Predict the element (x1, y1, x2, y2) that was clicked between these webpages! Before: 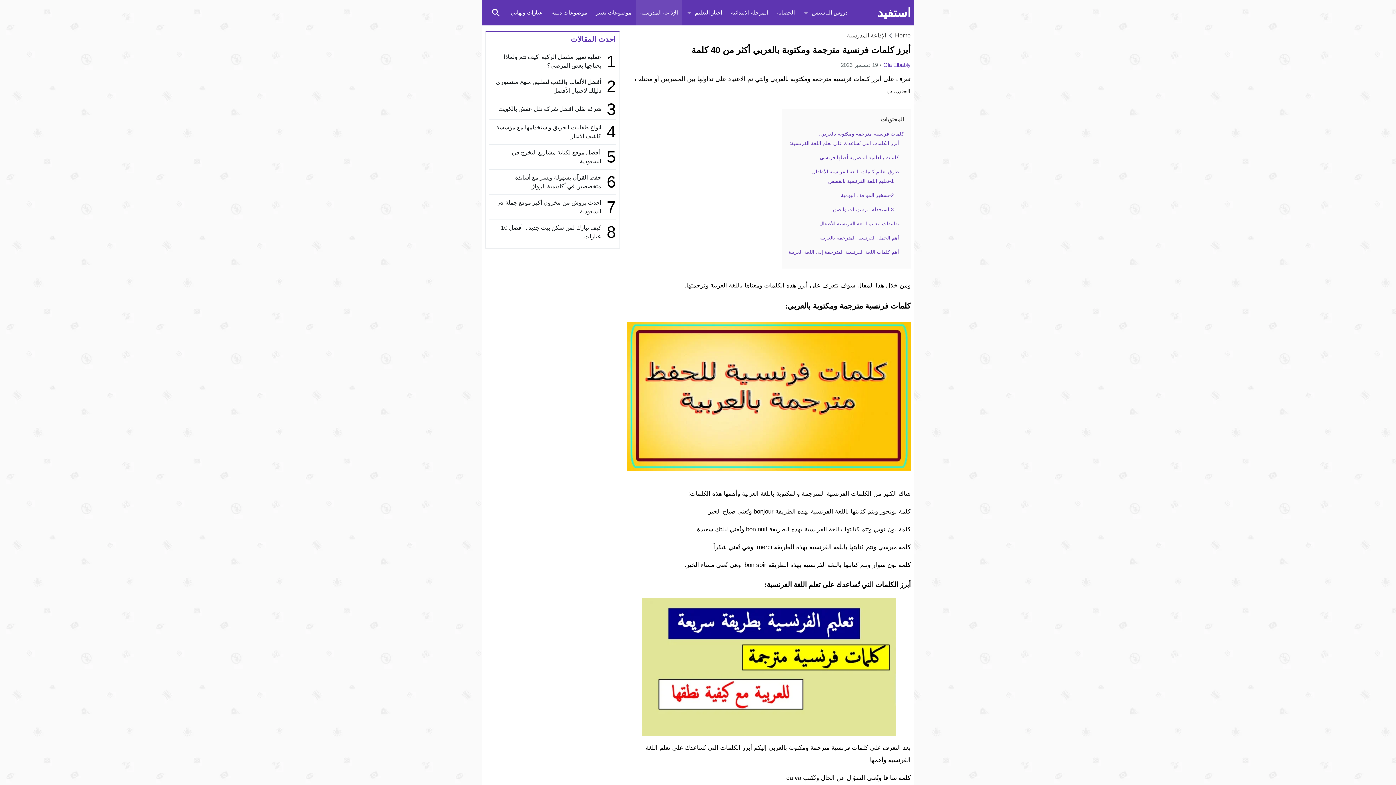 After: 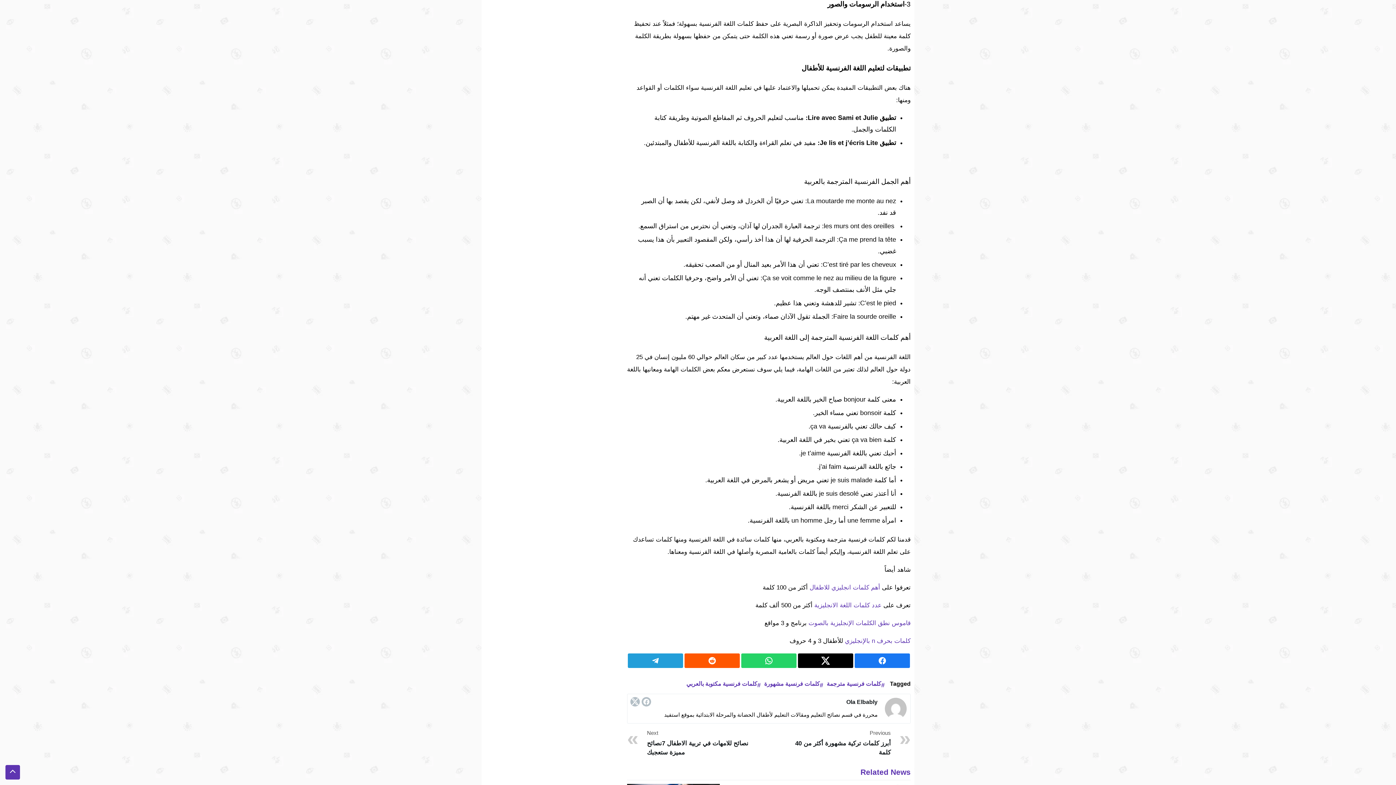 Action: label: 3-استخدام الرسومات والصور bbox: (832, 206, 894, 212)